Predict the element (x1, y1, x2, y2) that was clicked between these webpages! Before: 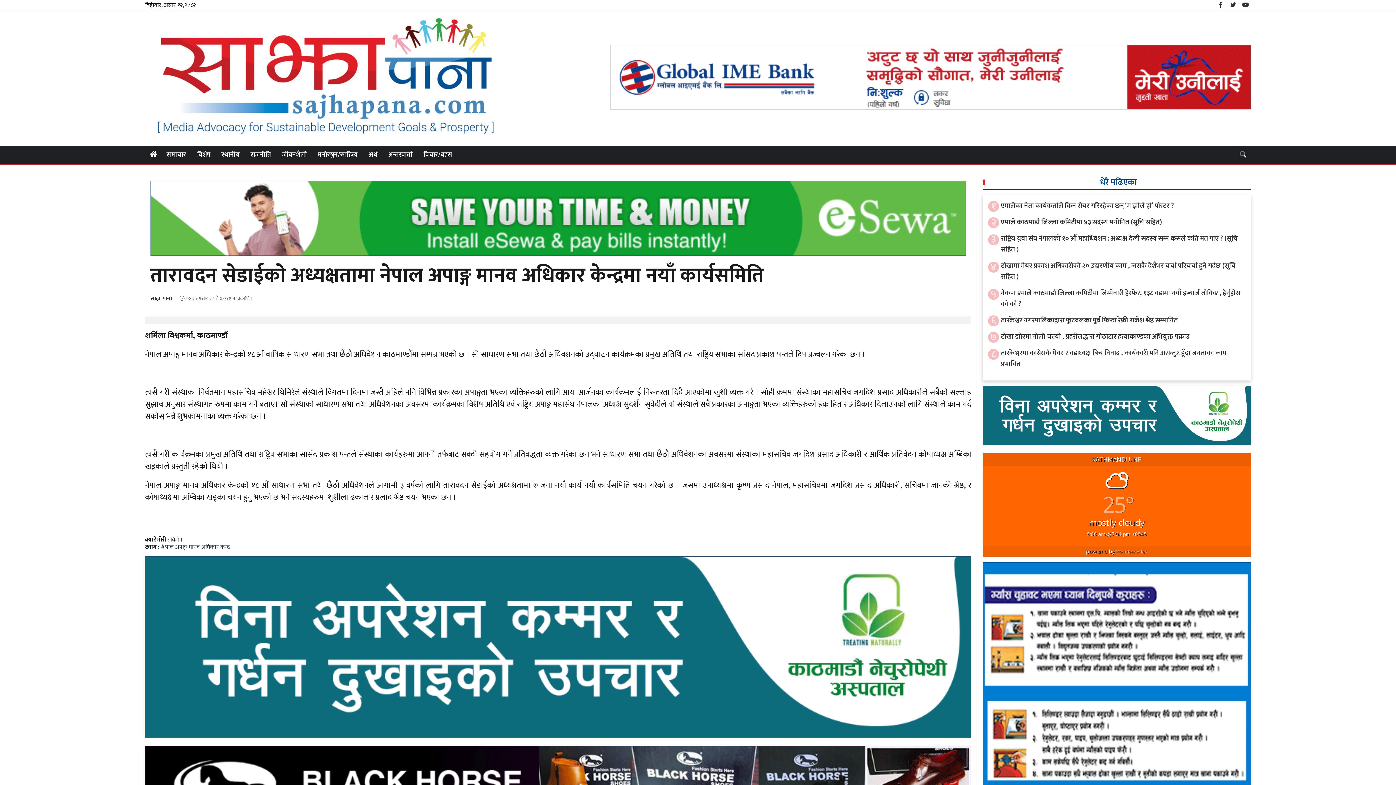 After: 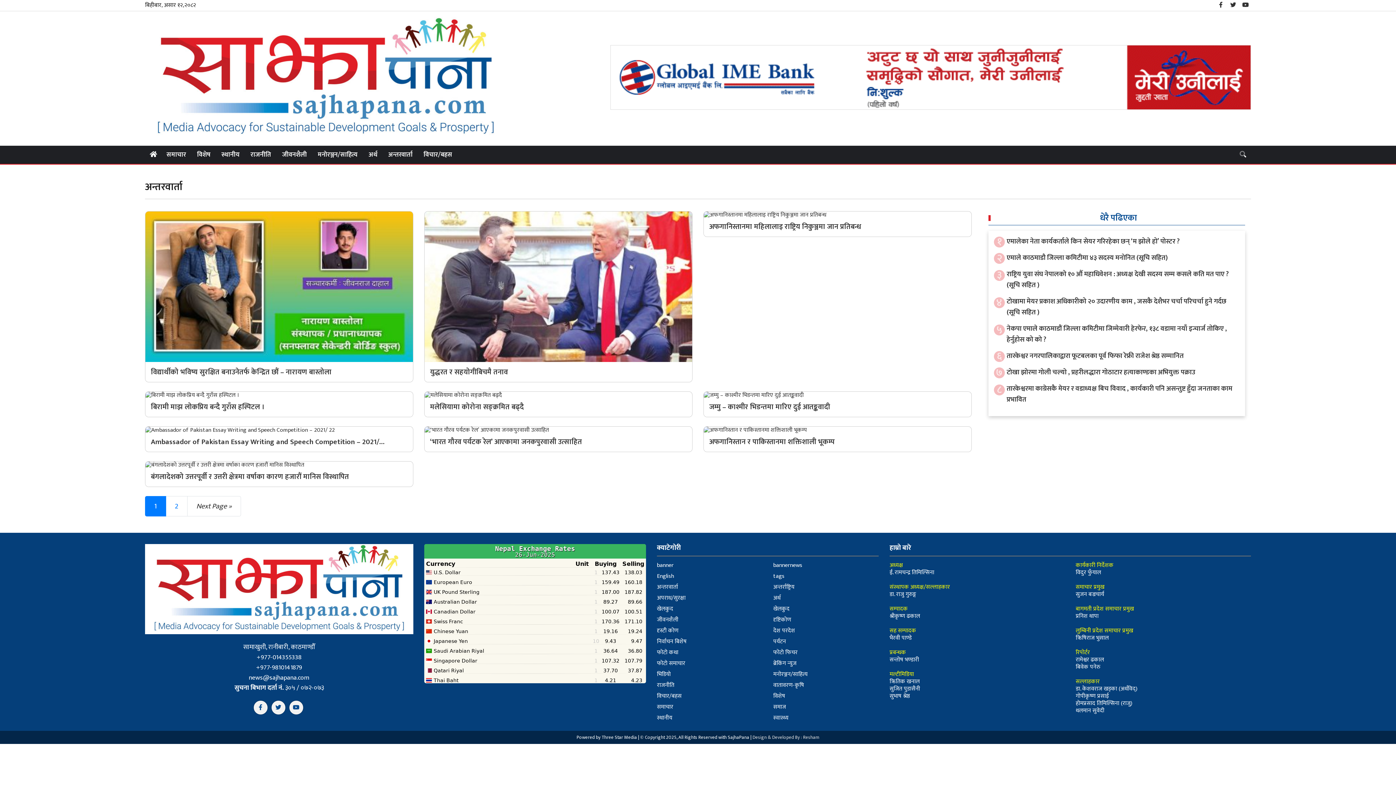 Action: bbox: (383, 145, 417, 163) label: अन्तरवार्ता